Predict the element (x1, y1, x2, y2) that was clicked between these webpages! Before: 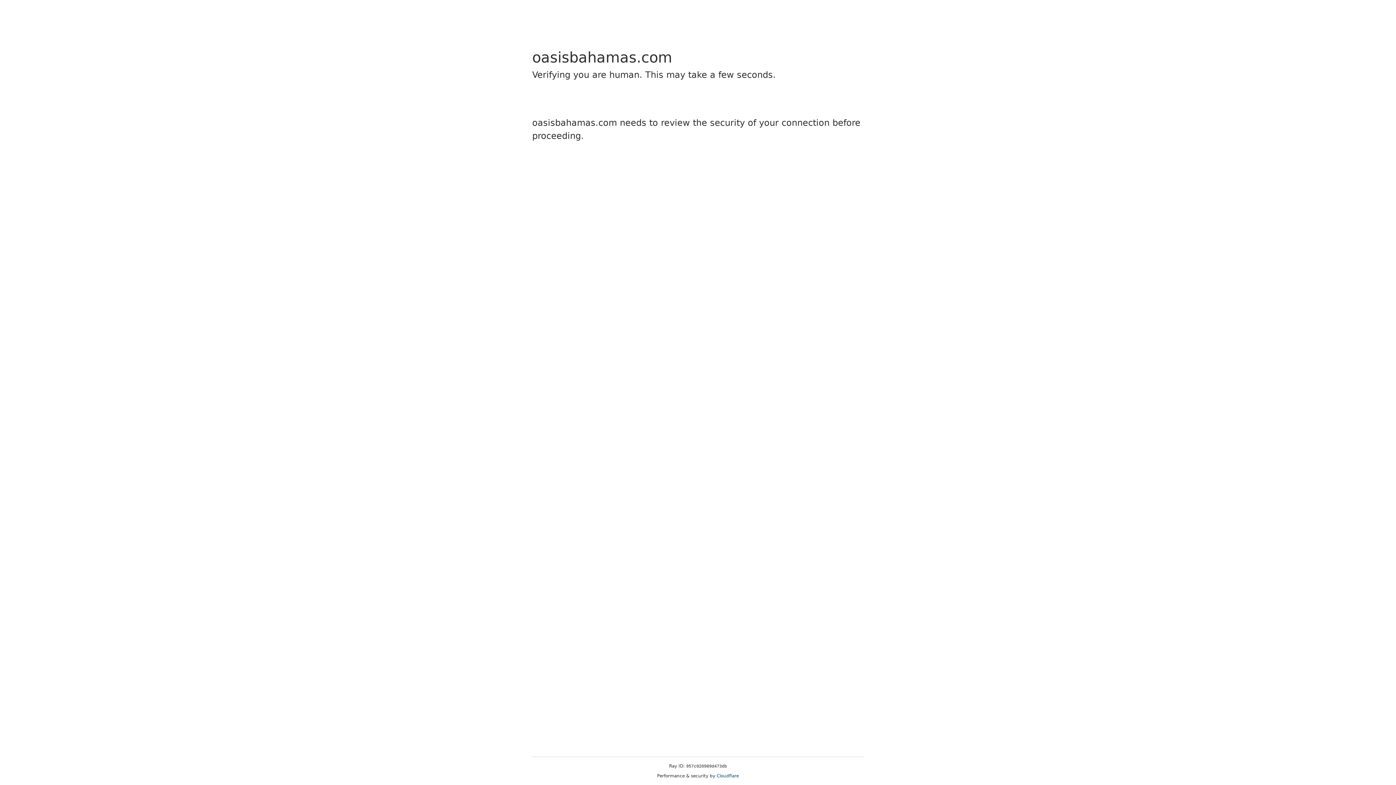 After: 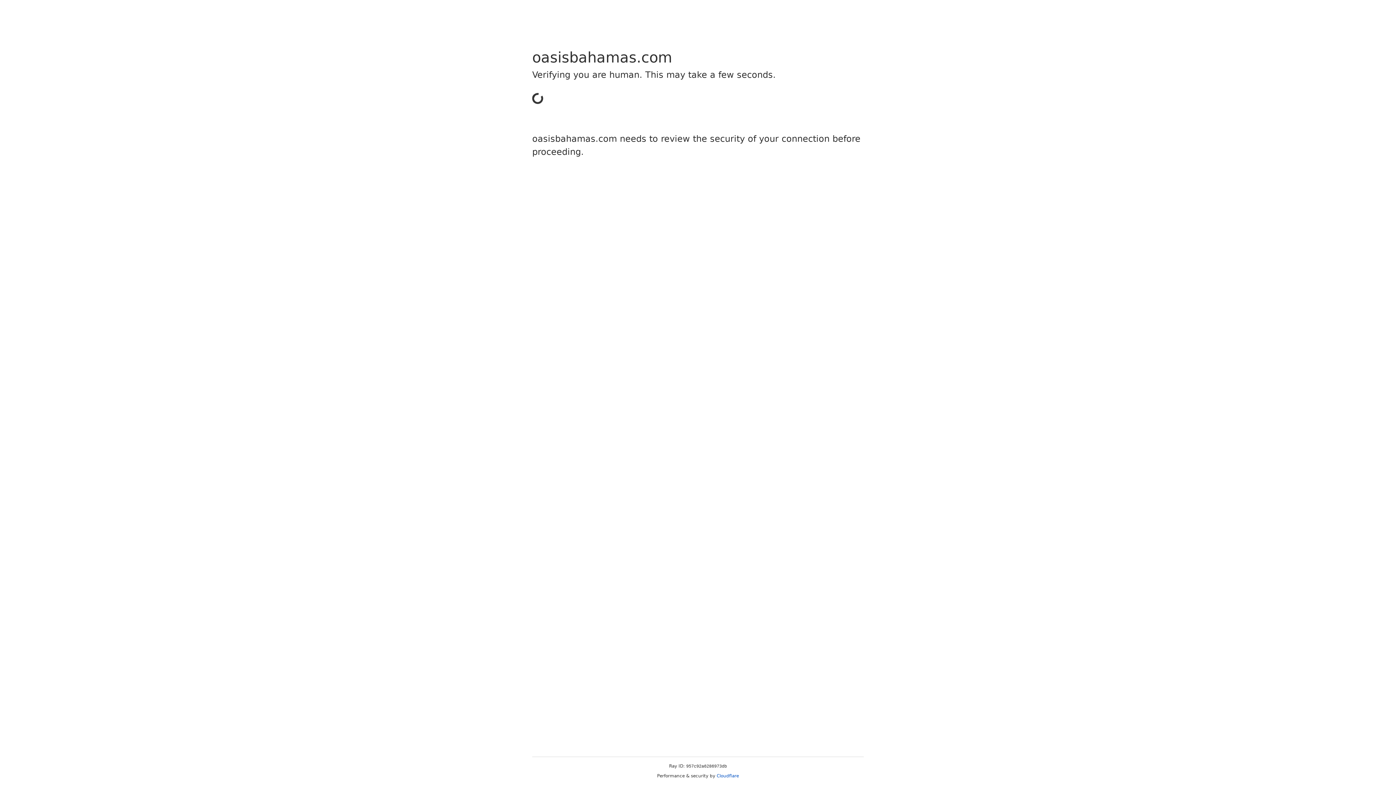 Action: label: Cloudflare bbox: (716, 773, 739, 778)